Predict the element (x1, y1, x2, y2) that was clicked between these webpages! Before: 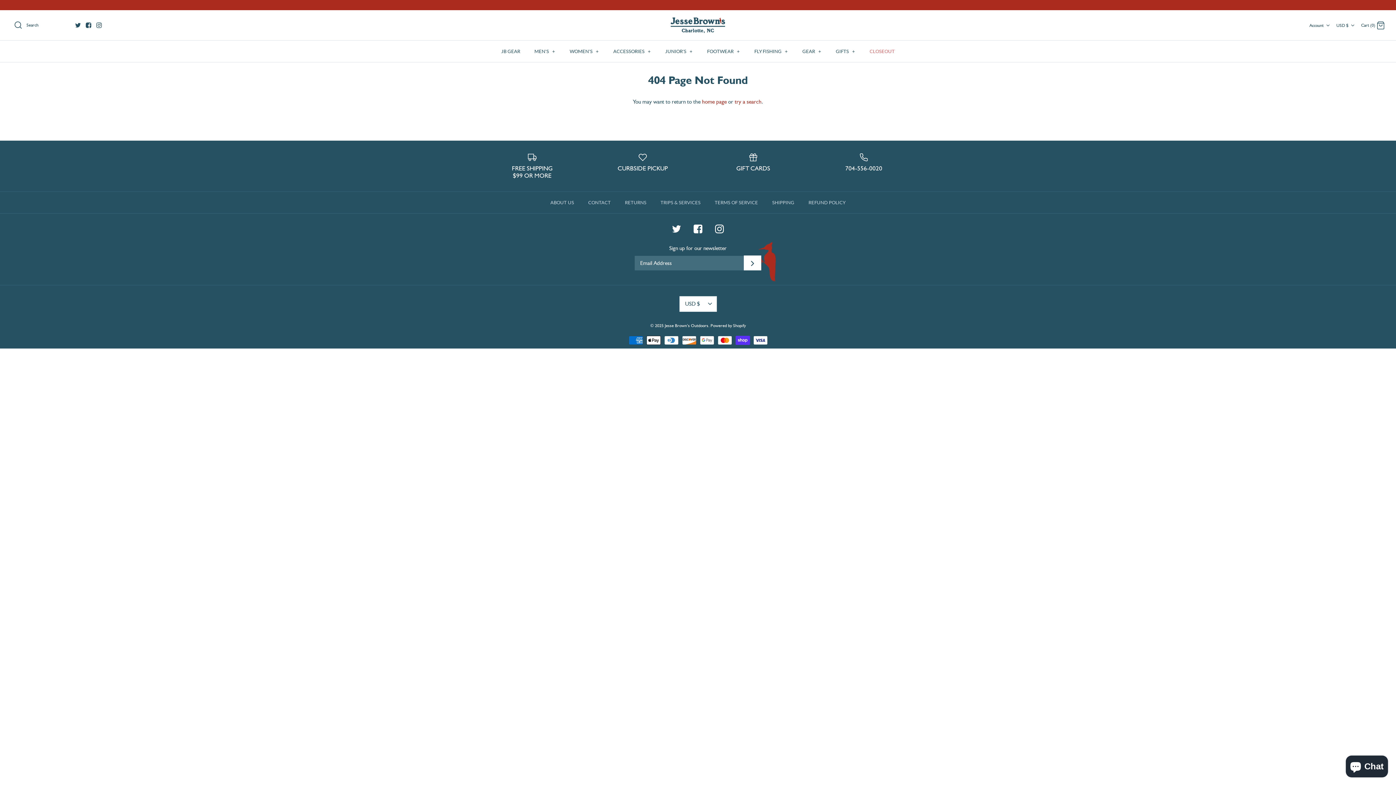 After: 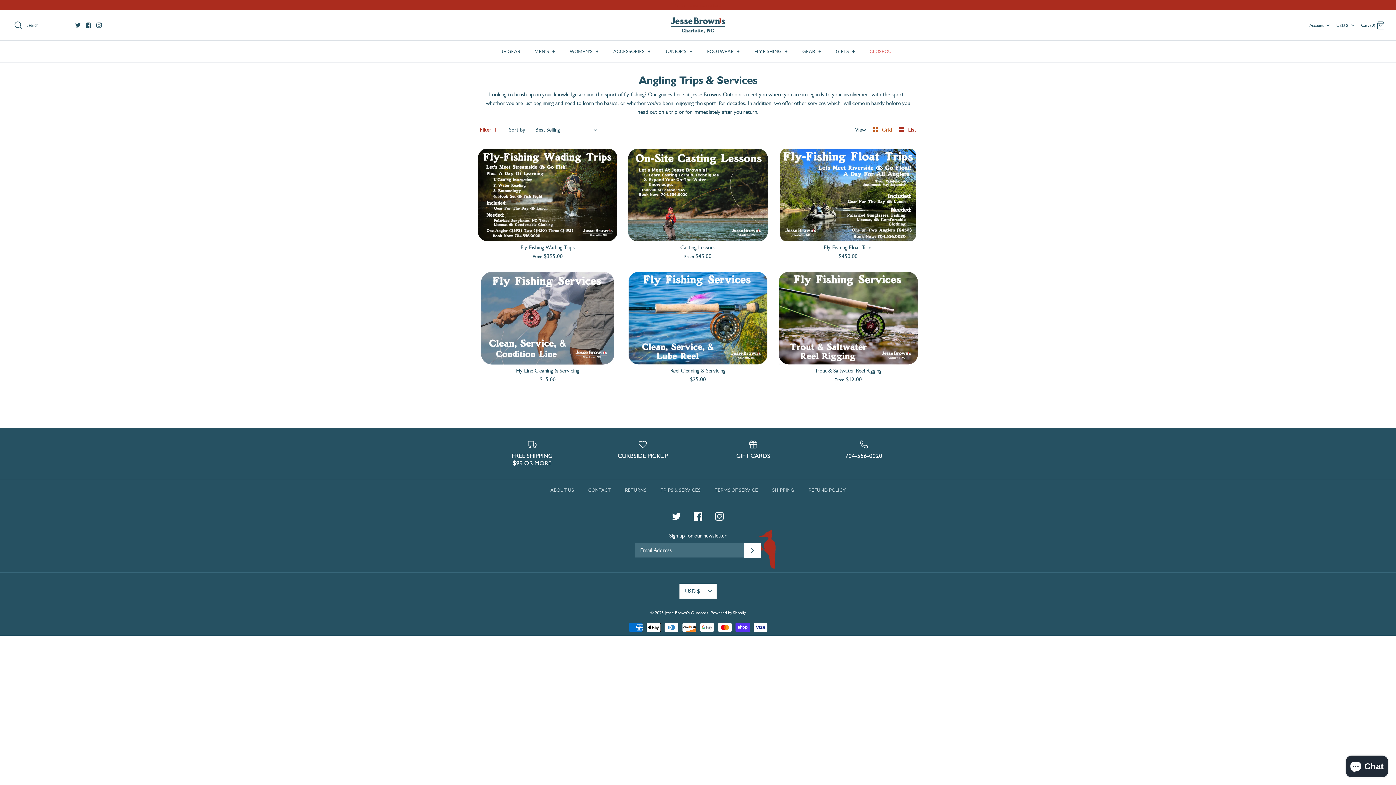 Action: label: TRIPS & SERVICES bbox: (654, 192, 707, 213)